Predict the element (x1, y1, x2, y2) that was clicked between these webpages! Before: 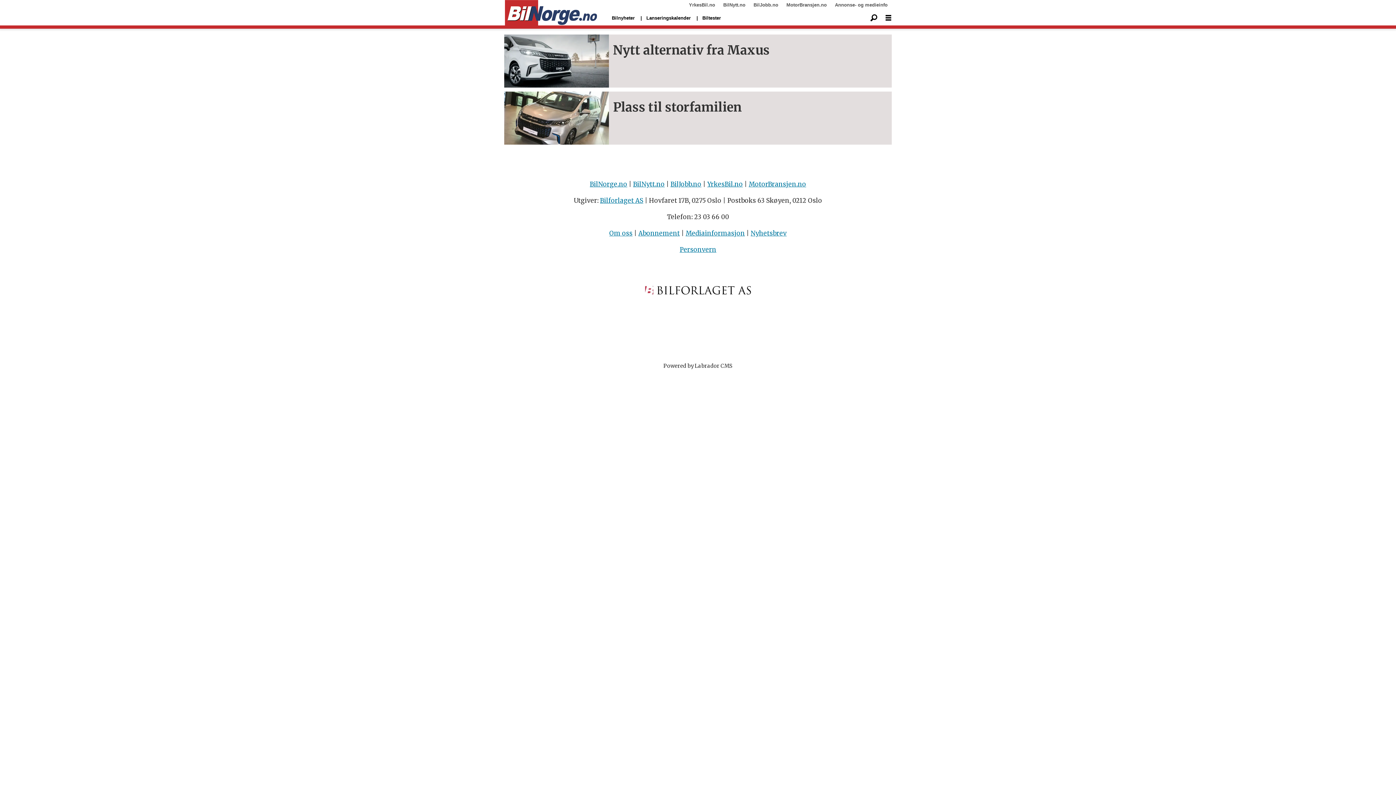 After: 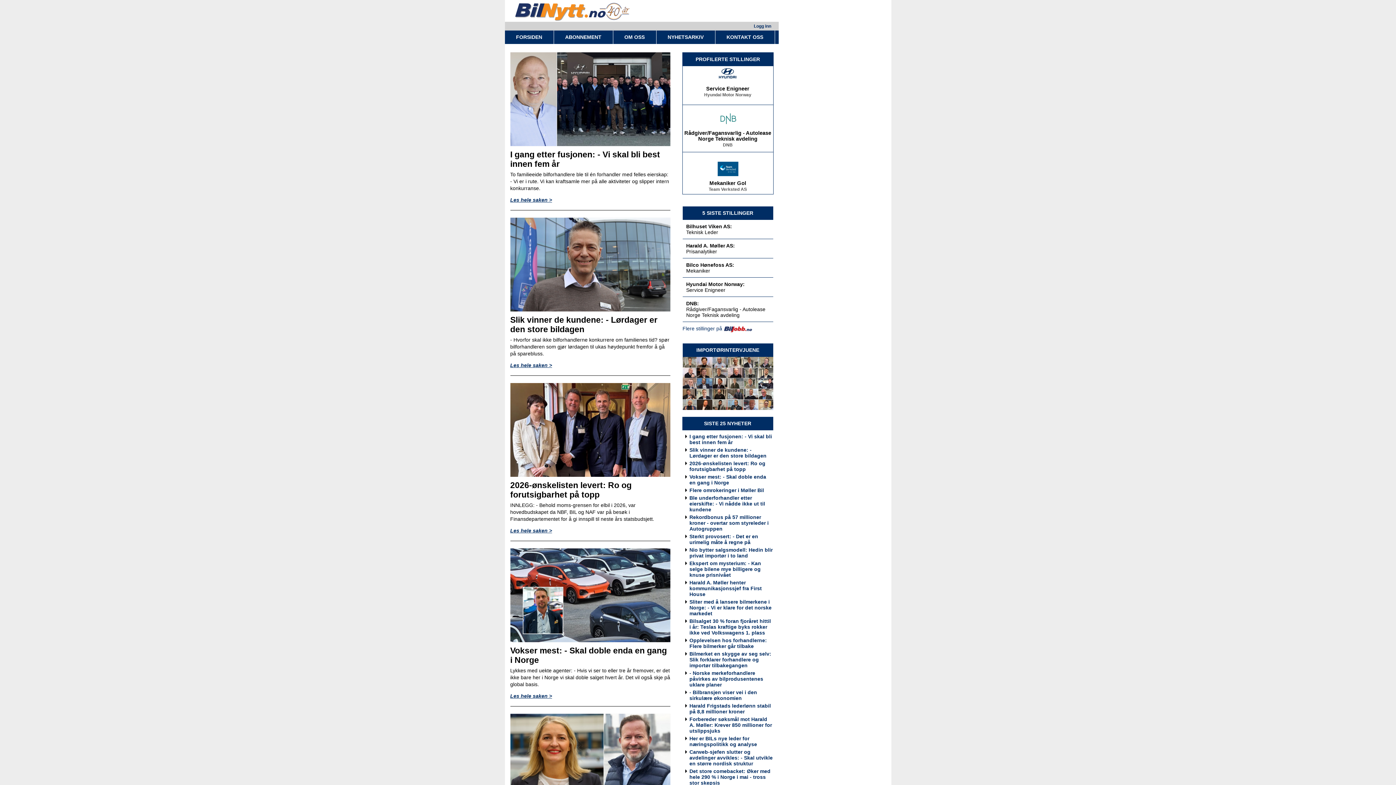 Action: bbox: (633, 180, 664, 188) label: BilNytt.no